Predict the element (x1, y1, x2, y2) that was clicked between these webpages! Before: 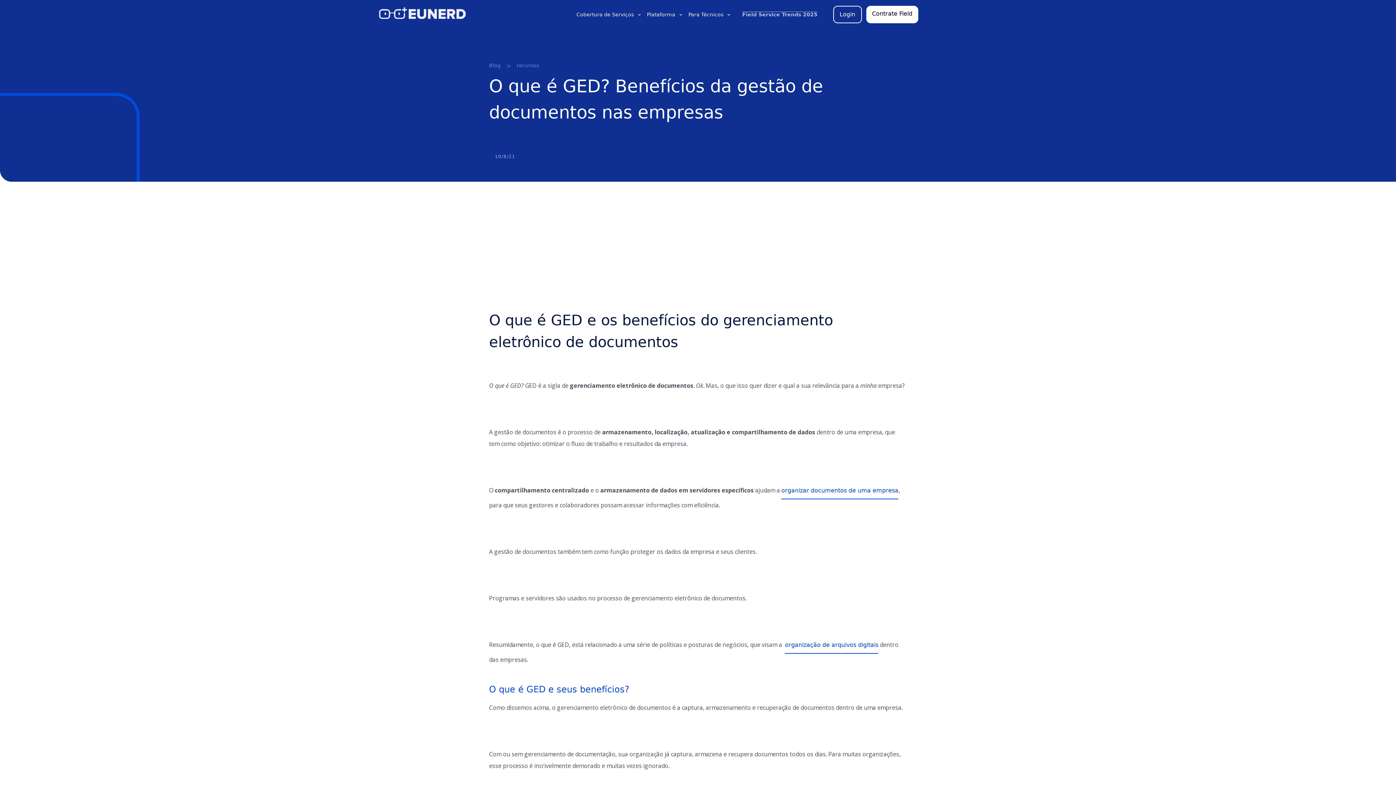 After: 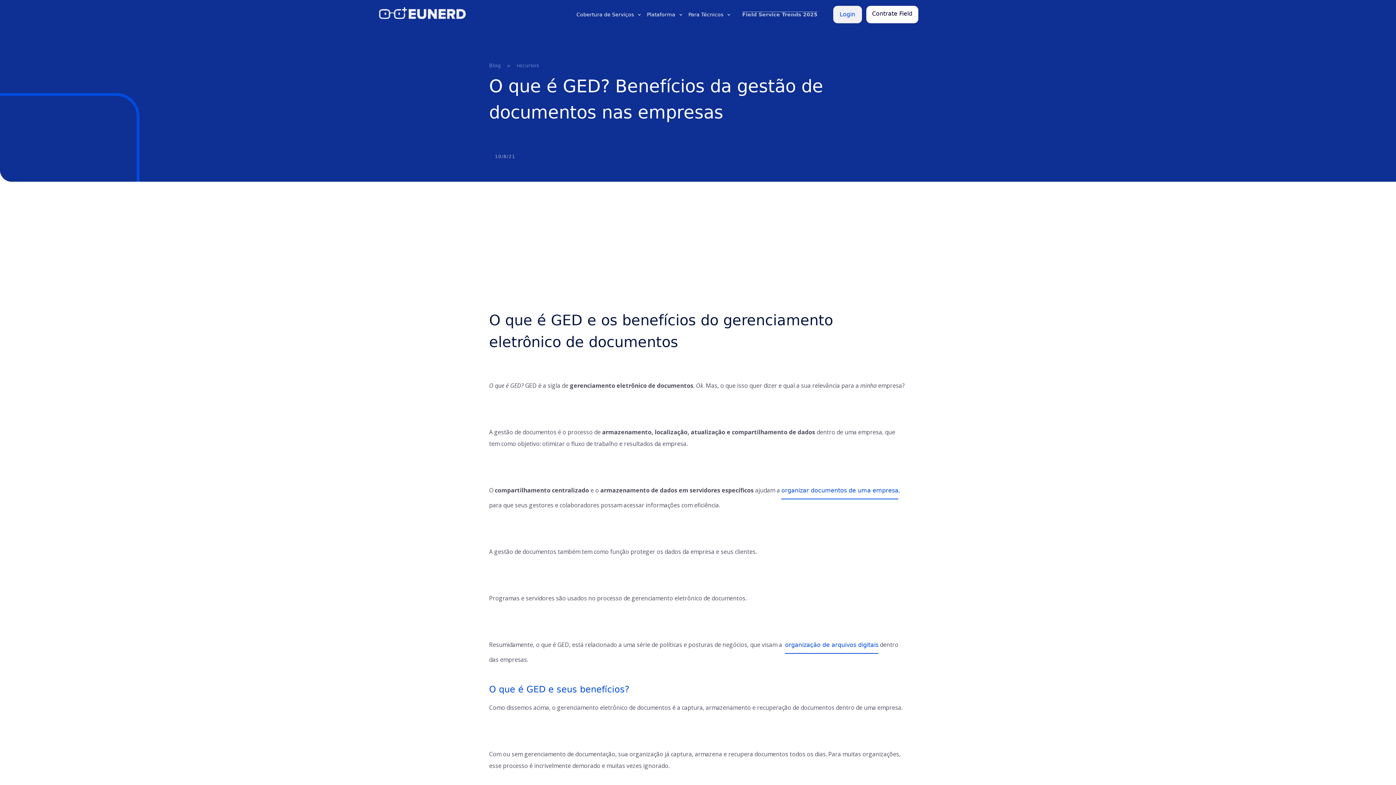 Action: label: Login bbox: (833, 5, 862, 23)